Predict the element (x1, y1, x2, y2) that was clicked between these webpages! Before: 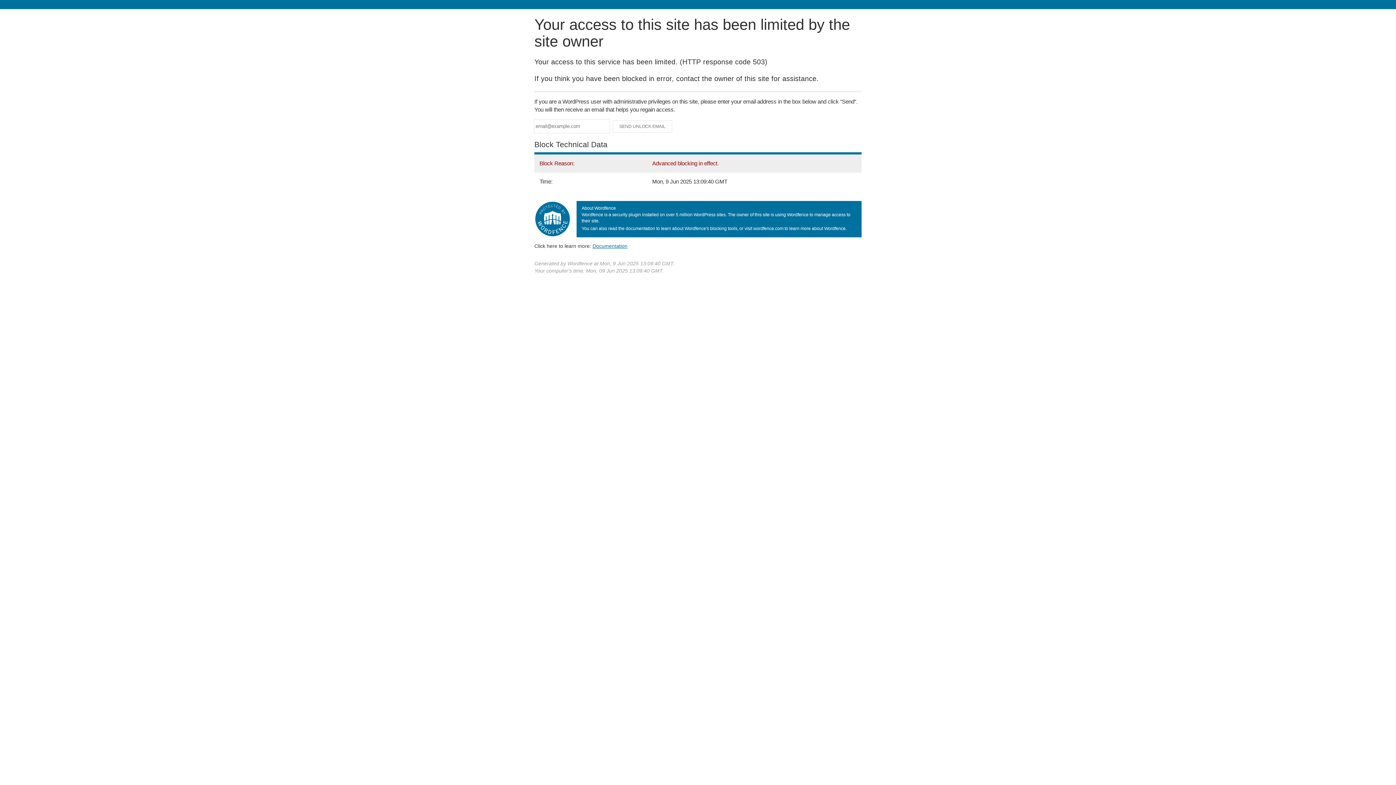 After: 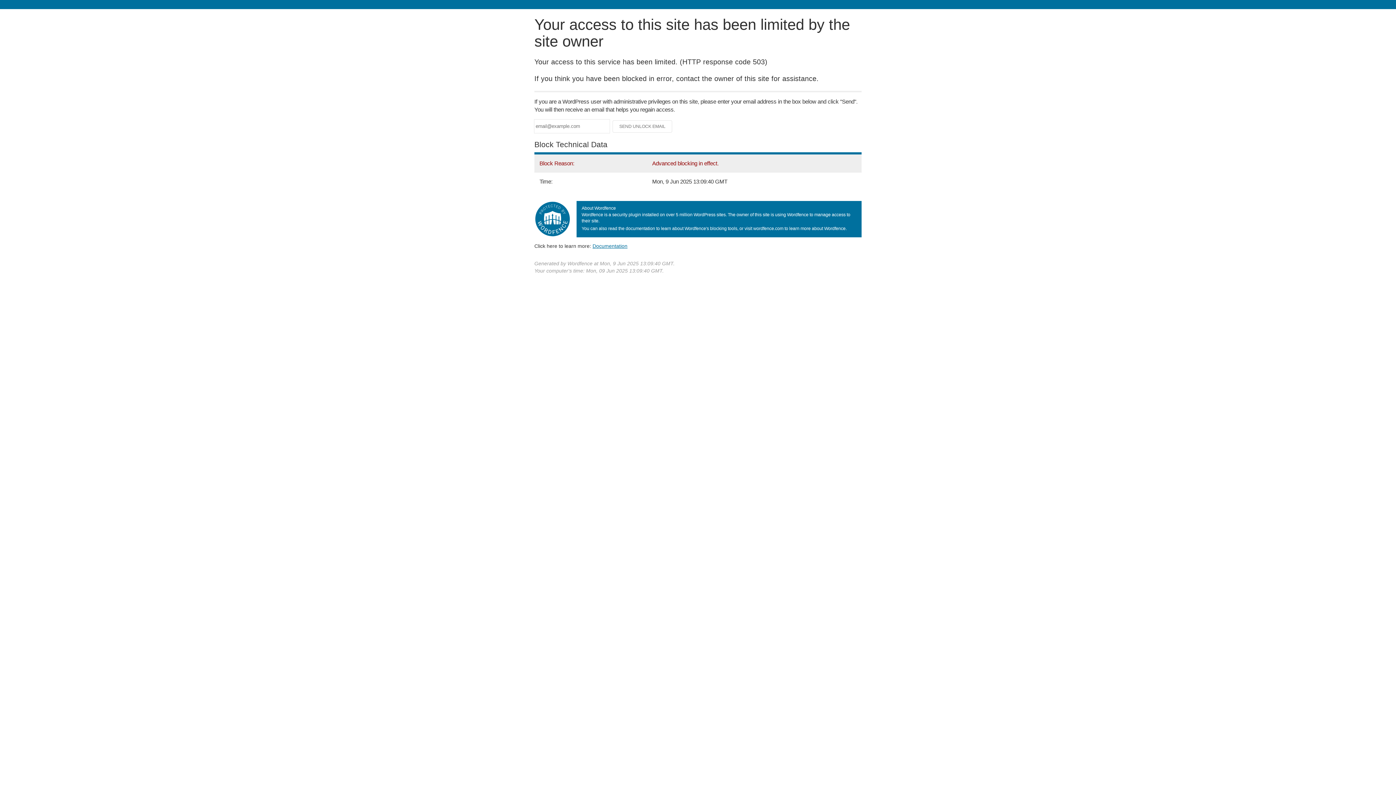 Action: bbox: (592, 243, 627, 248) label: Documentation